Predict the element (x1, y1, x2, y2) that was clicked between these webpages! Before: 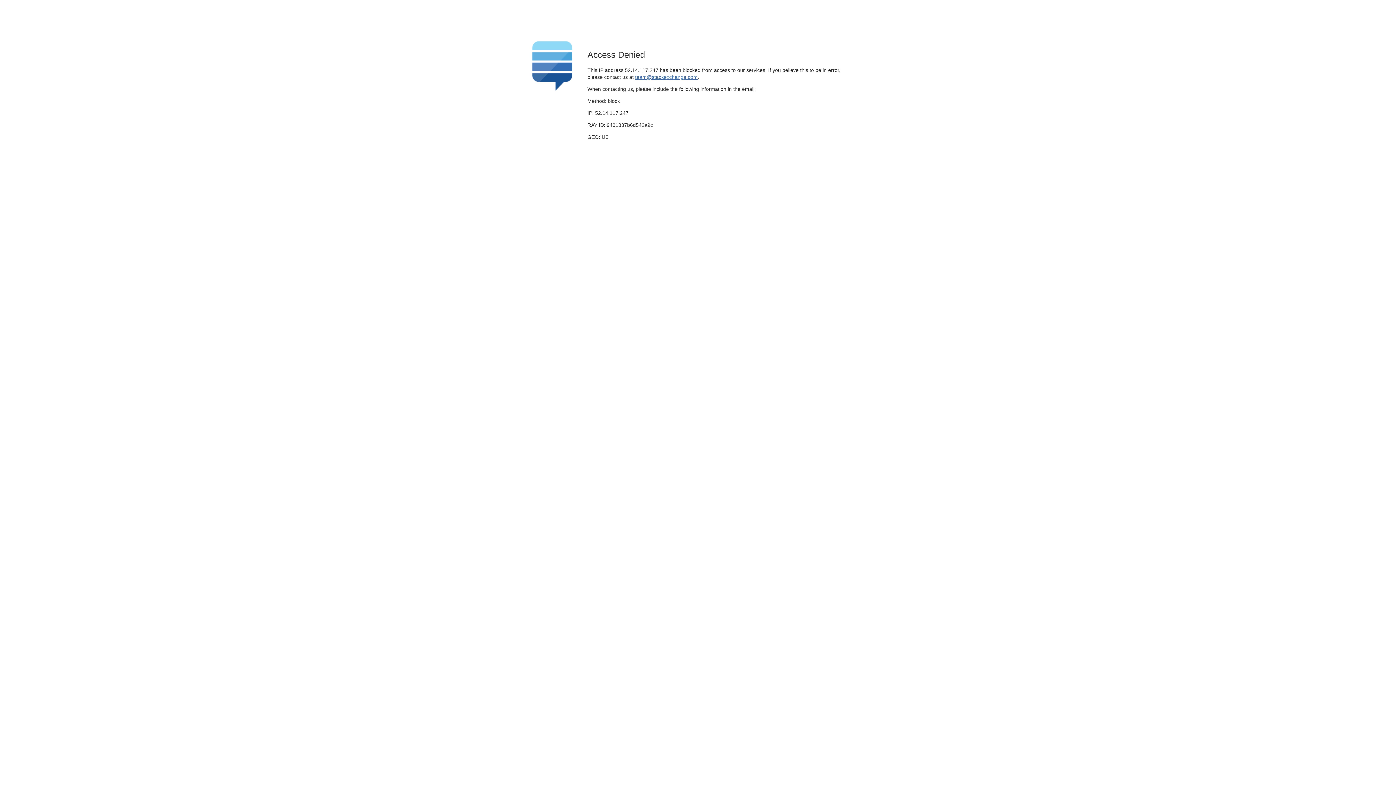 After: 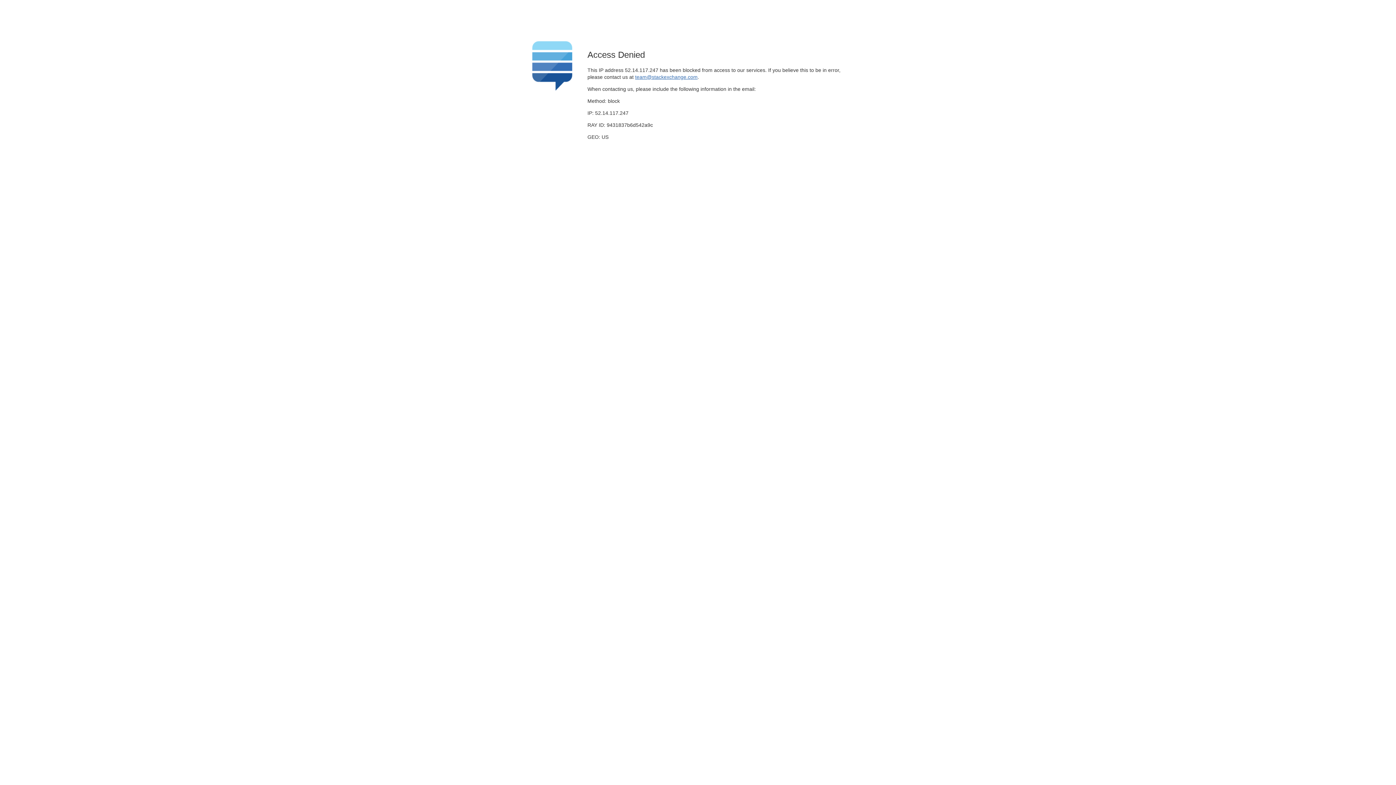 Action: label: team@stackexchange.com bbox: (635, 74, 697, 79)